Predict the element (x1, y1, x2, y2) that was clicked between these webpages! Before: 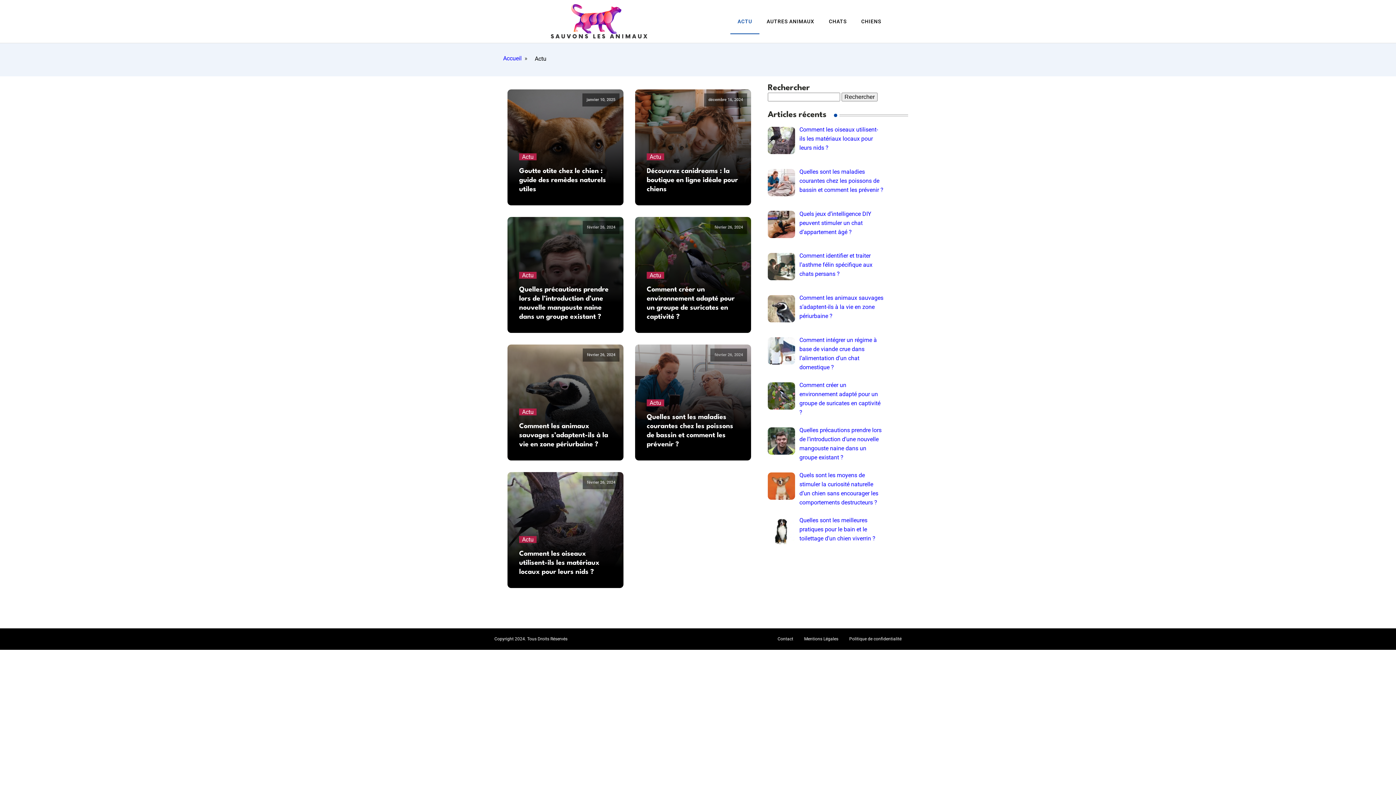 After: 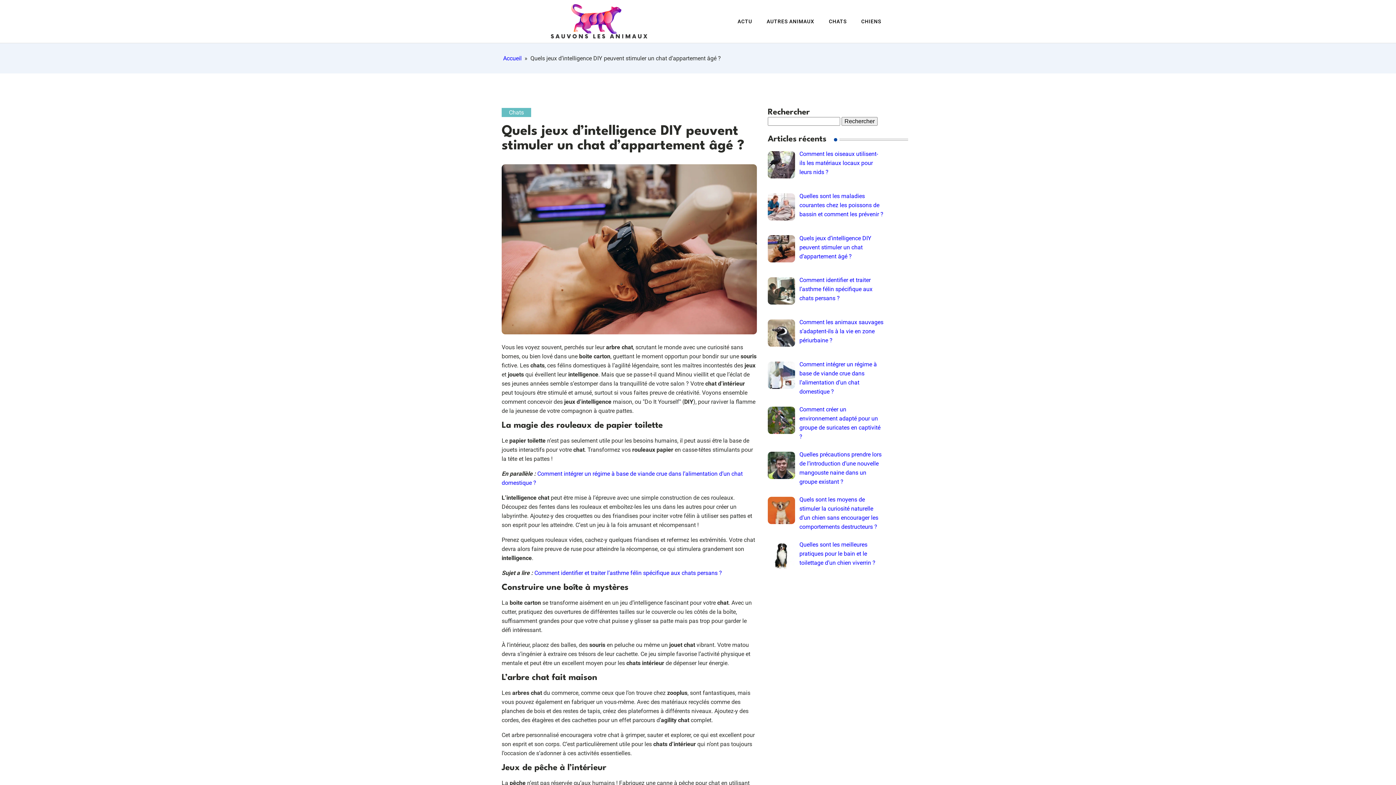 Action: label: Quels jeux d’intelligence DIY peuvent stimuler un chat d’appartement âgé ? bbox: (799, 210, 871, 235)